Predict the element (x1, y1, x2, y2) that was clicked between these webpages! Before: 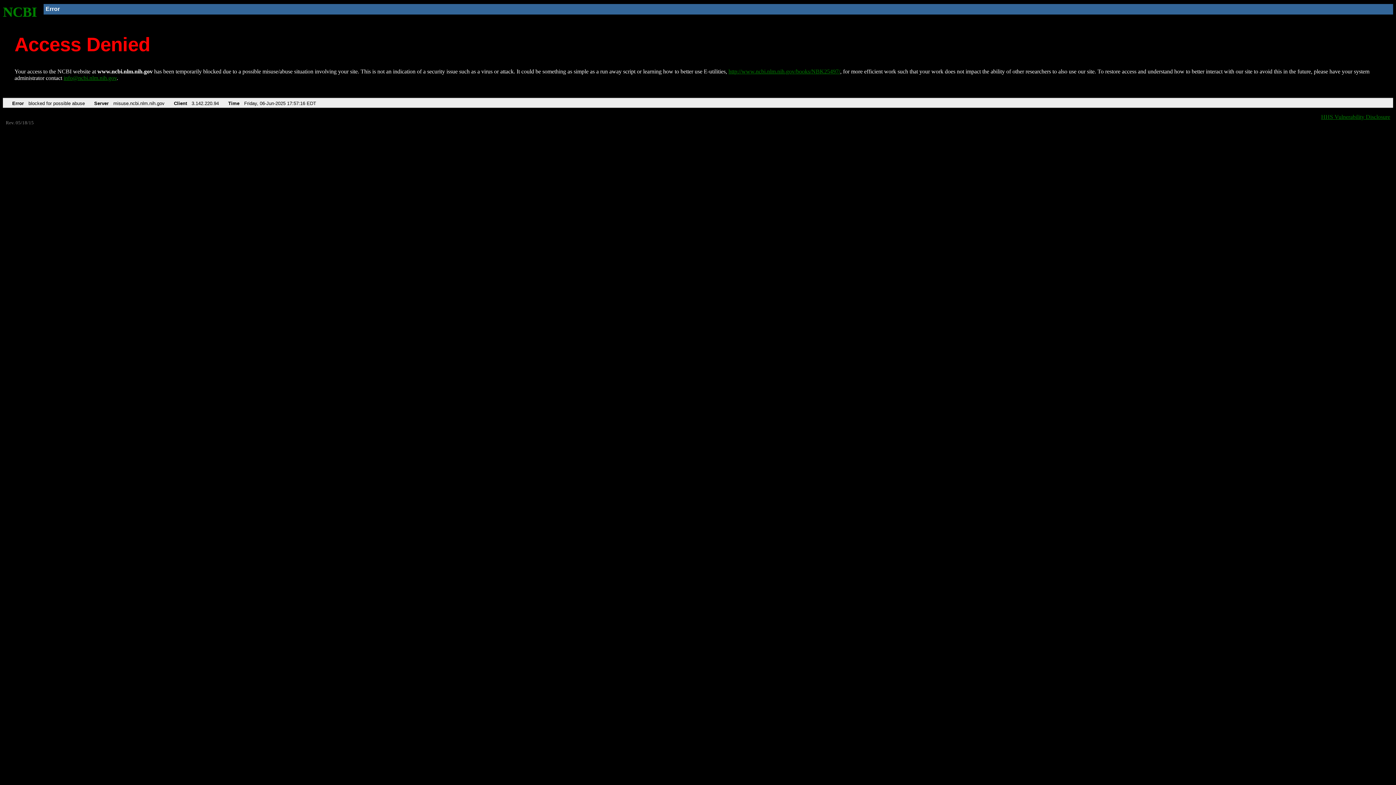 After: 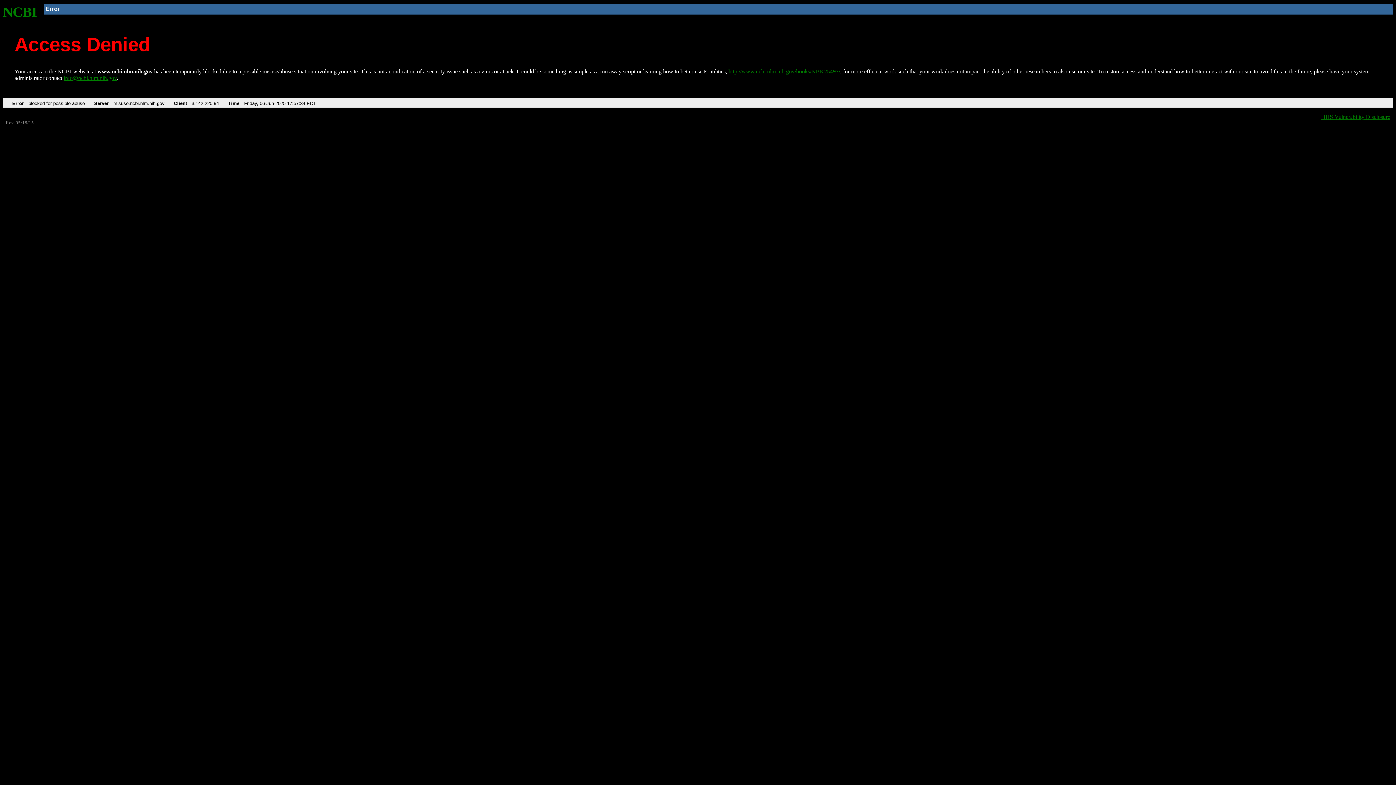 Action: label: http://www.ncbi.nlm.nih.gov/books/NBK25497/ bbox: (728, 68, 840, 74)